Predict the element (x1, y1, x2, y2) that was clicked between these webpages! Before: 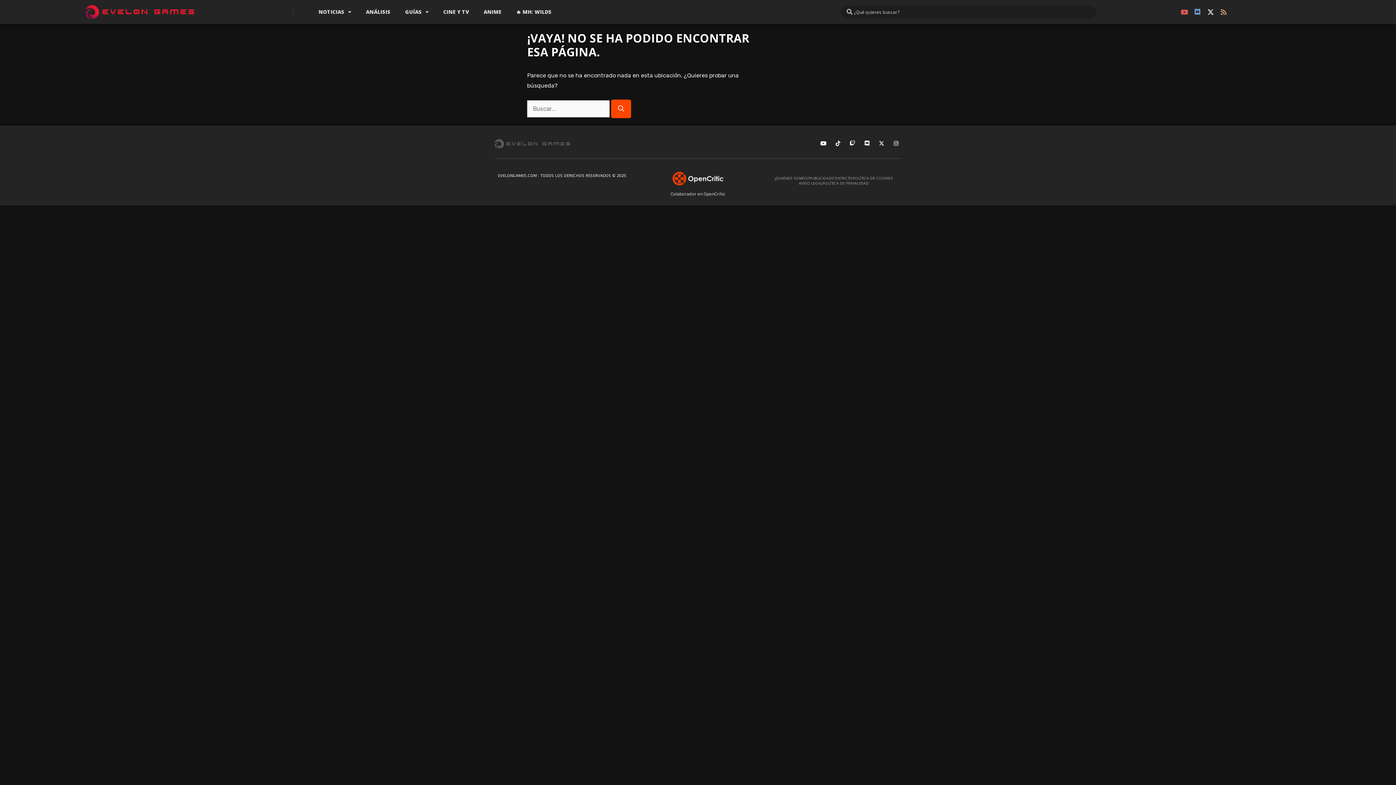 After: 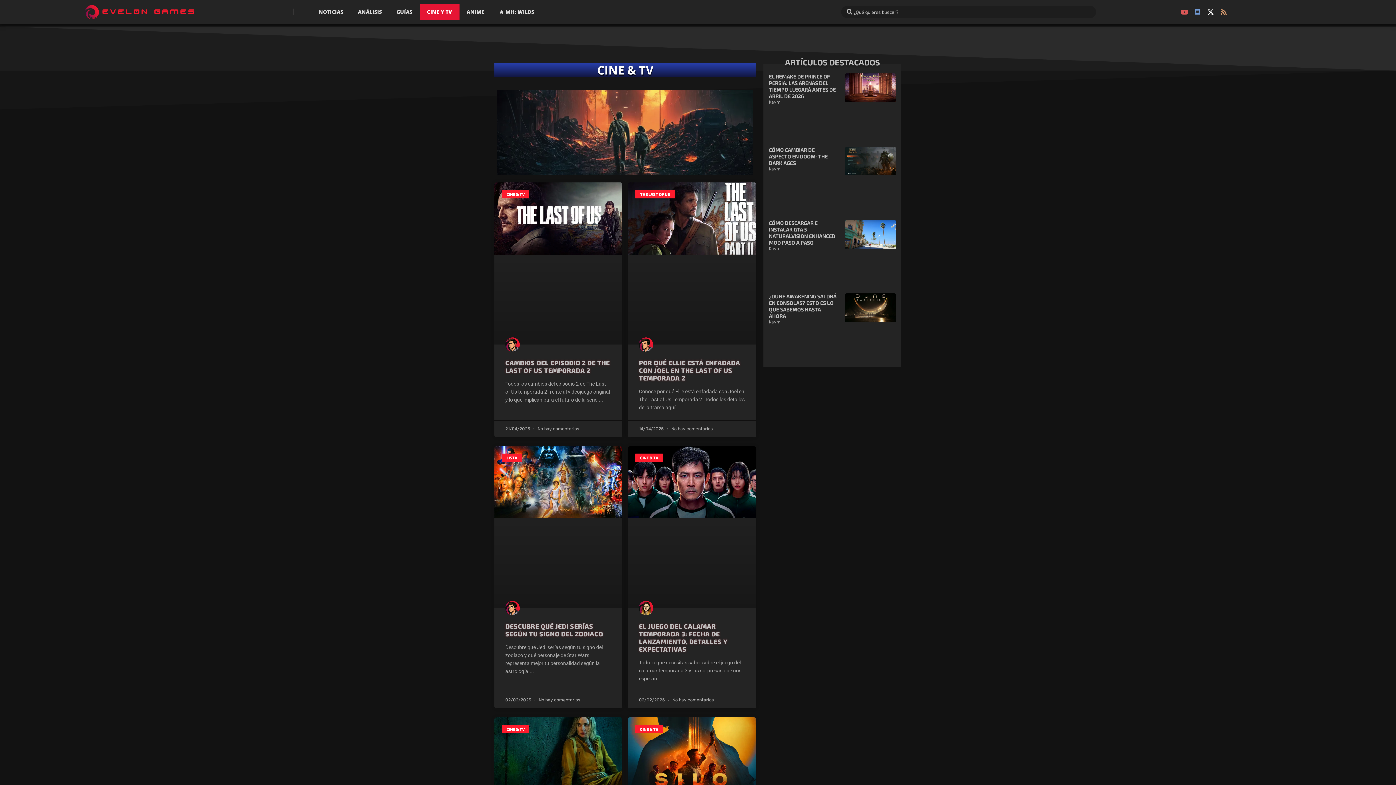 Action: label: CINE Y TV bbox: (436, 3, 476, 20)